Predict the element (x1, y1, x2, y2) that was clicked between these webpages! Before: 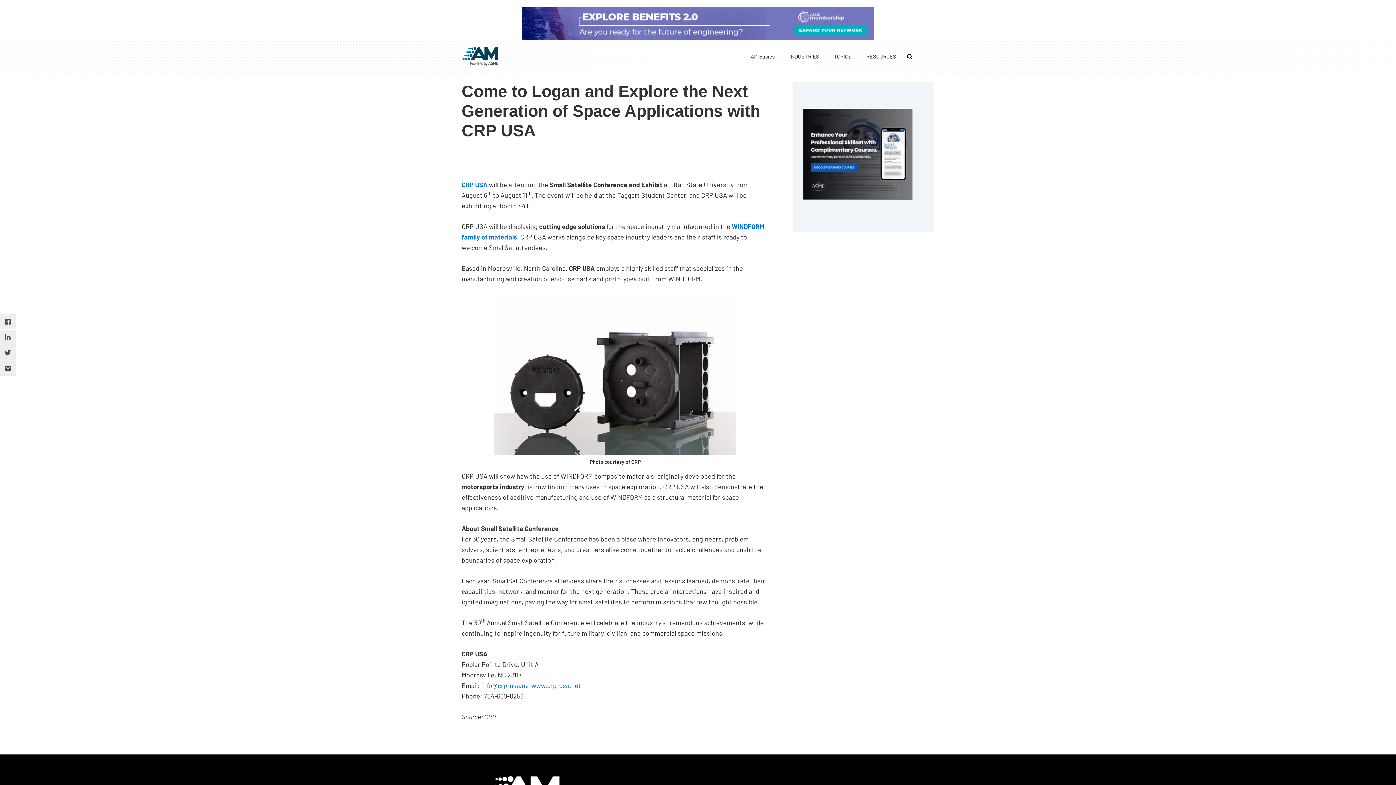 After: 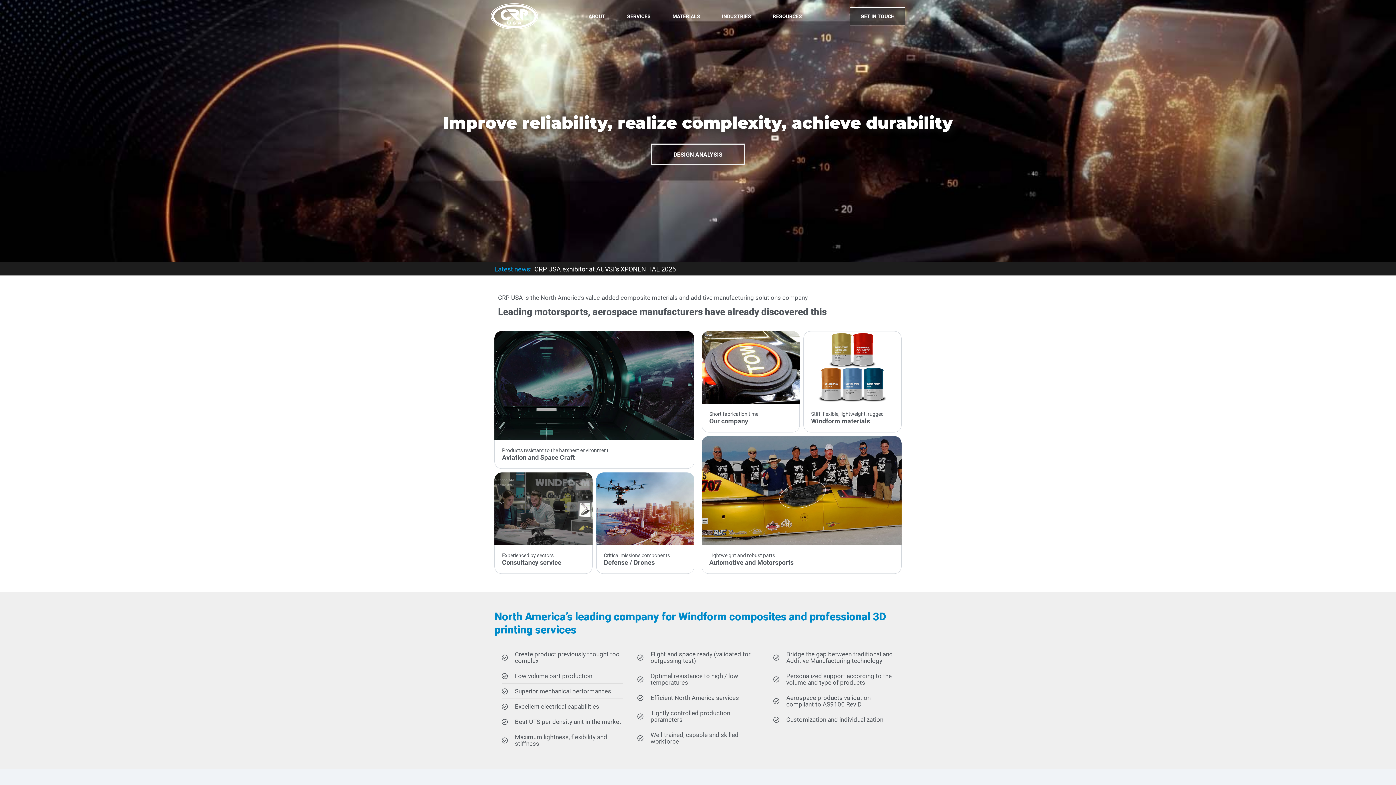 Action: bbox: (531, 681, 581, 689) label: www.crp-usa.net